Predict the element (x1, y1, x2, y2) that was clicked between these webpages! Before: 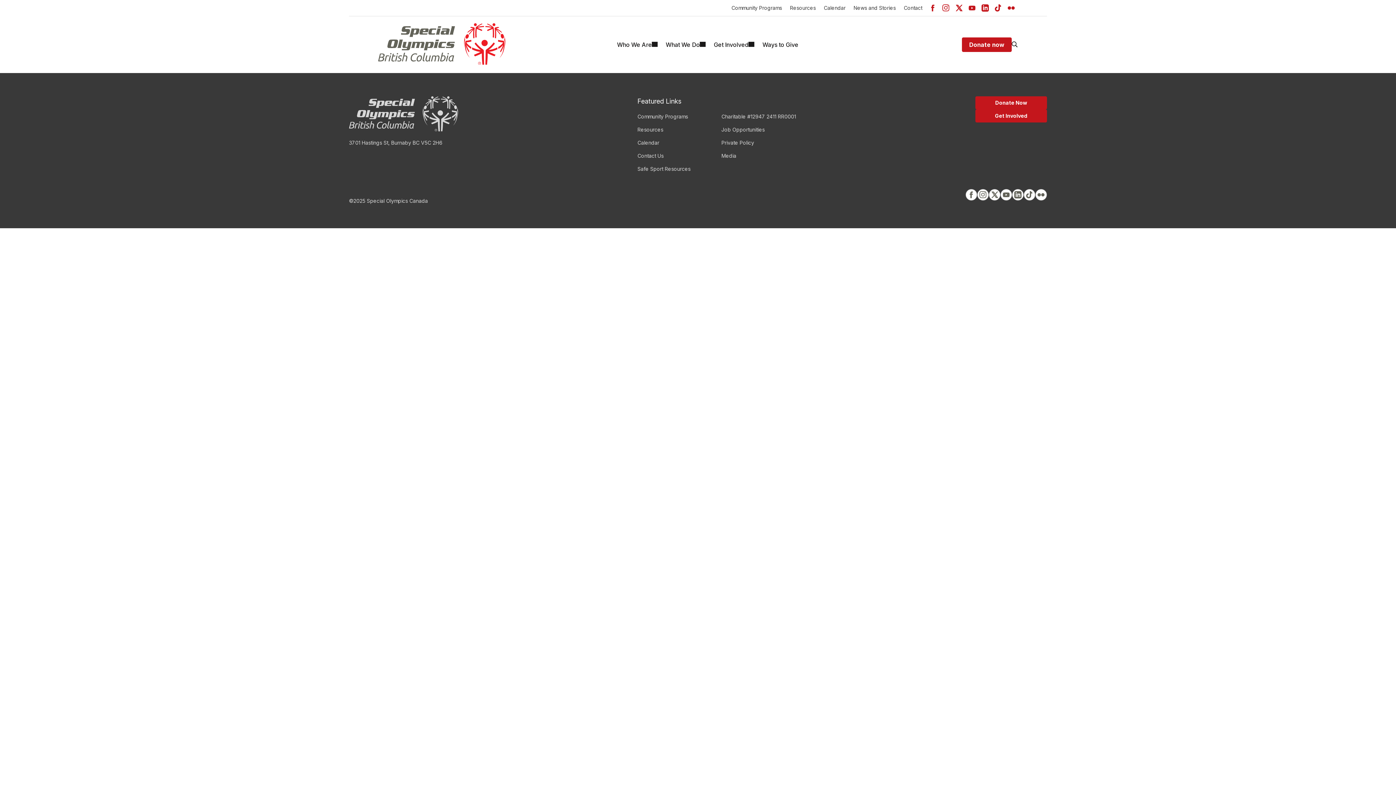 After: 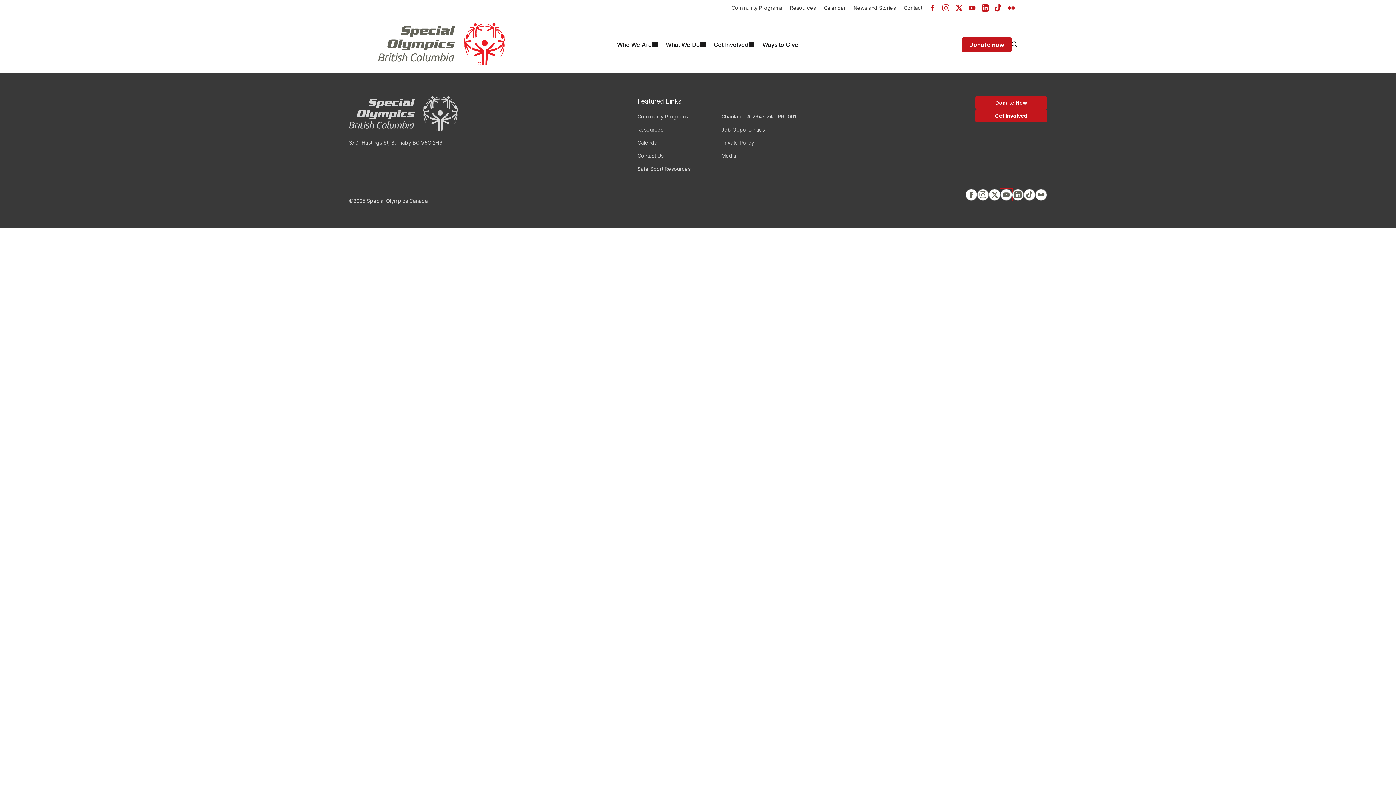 Action: bbox: (1000, 188, 1012, 200)